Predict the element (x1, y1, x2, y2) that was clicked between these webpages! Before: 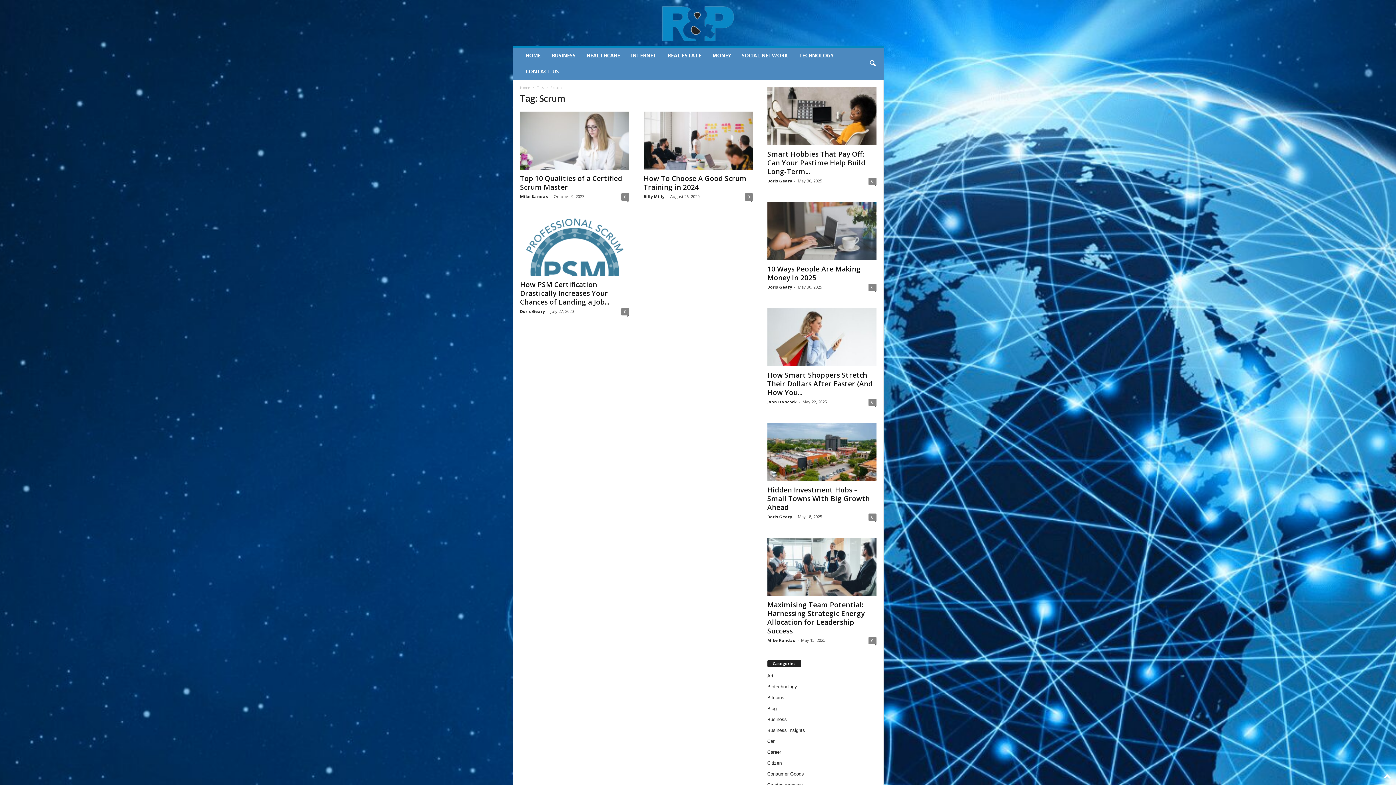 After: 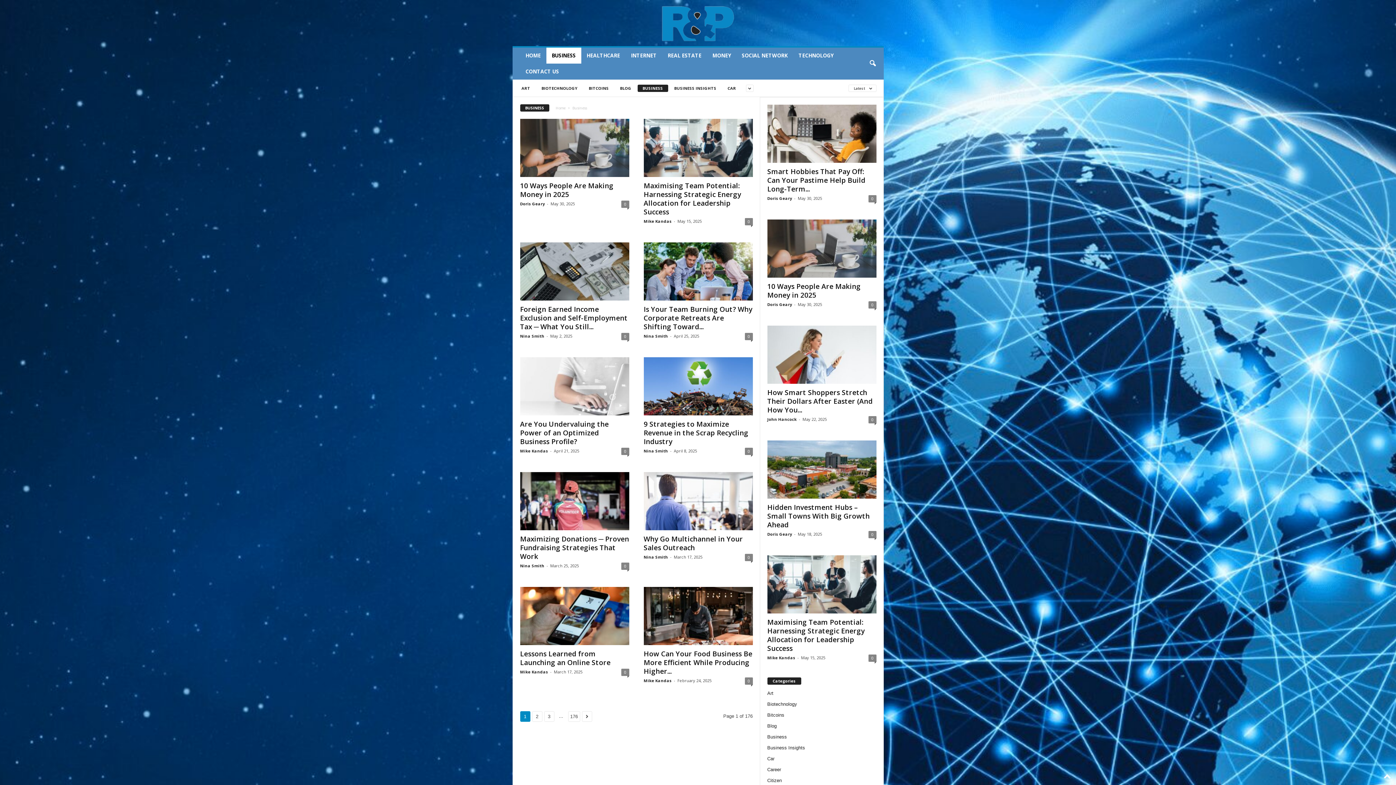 Action: label: Business bbox: (767, 717, 787, 722)